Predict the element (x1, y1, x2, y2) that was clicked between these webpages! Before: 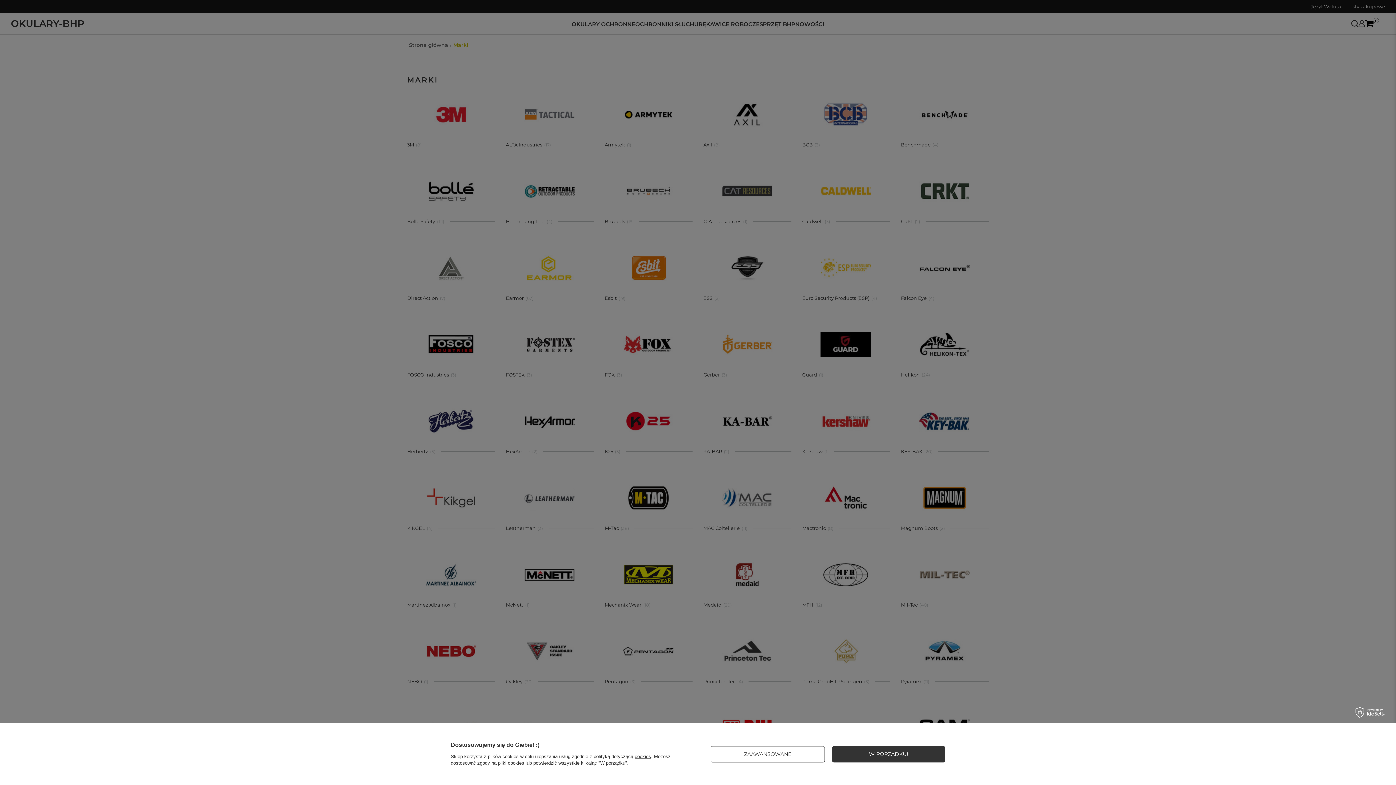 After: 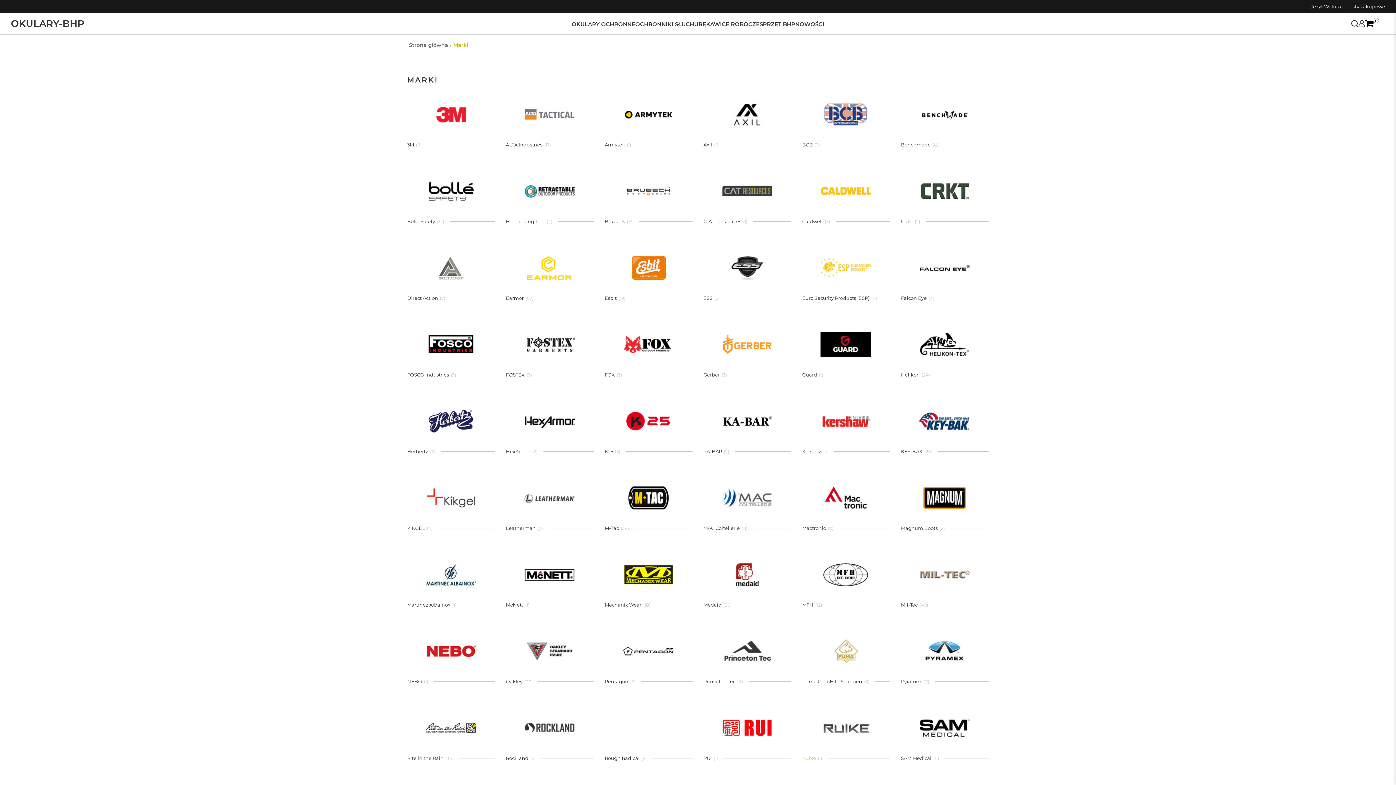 Action: label: W PORZĄDKU! bbox: (832, 746, 945, 762)